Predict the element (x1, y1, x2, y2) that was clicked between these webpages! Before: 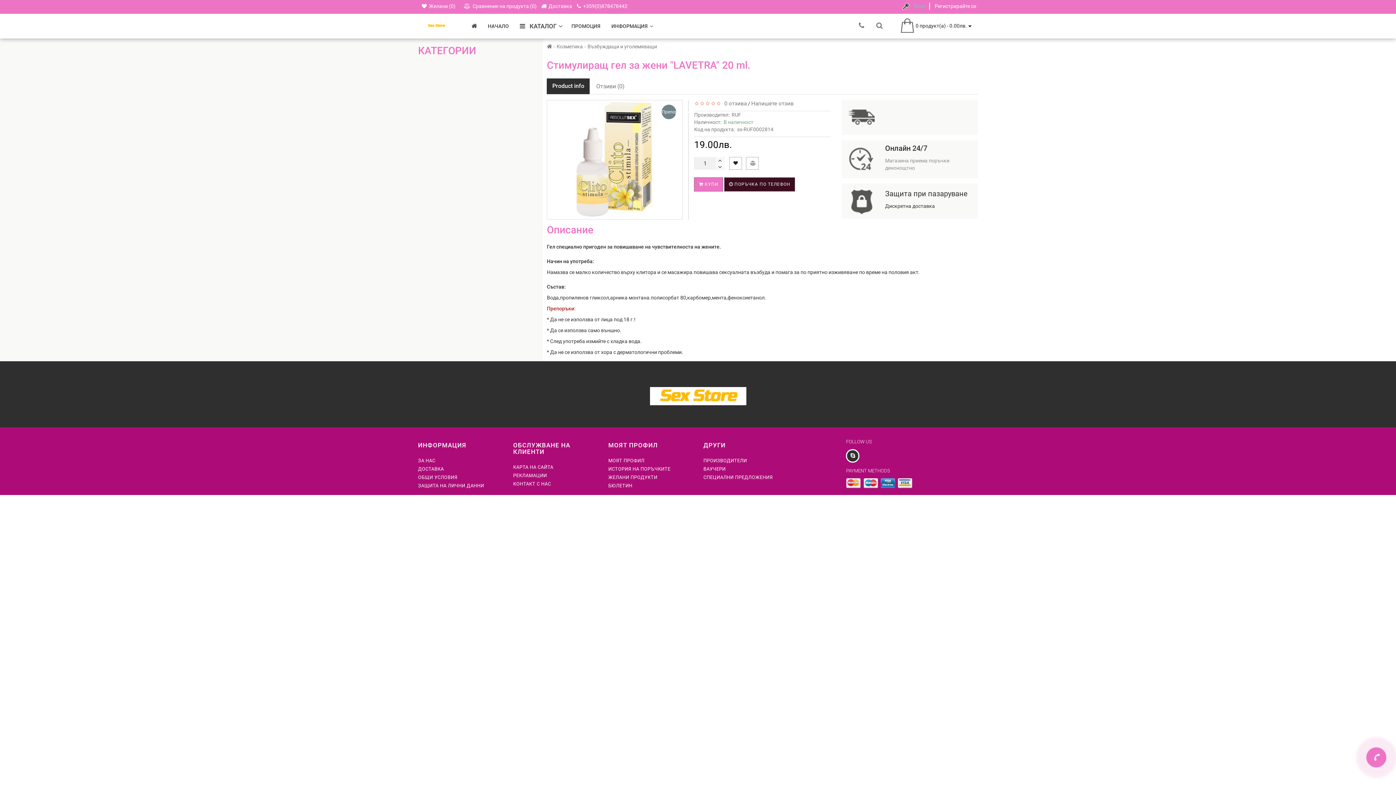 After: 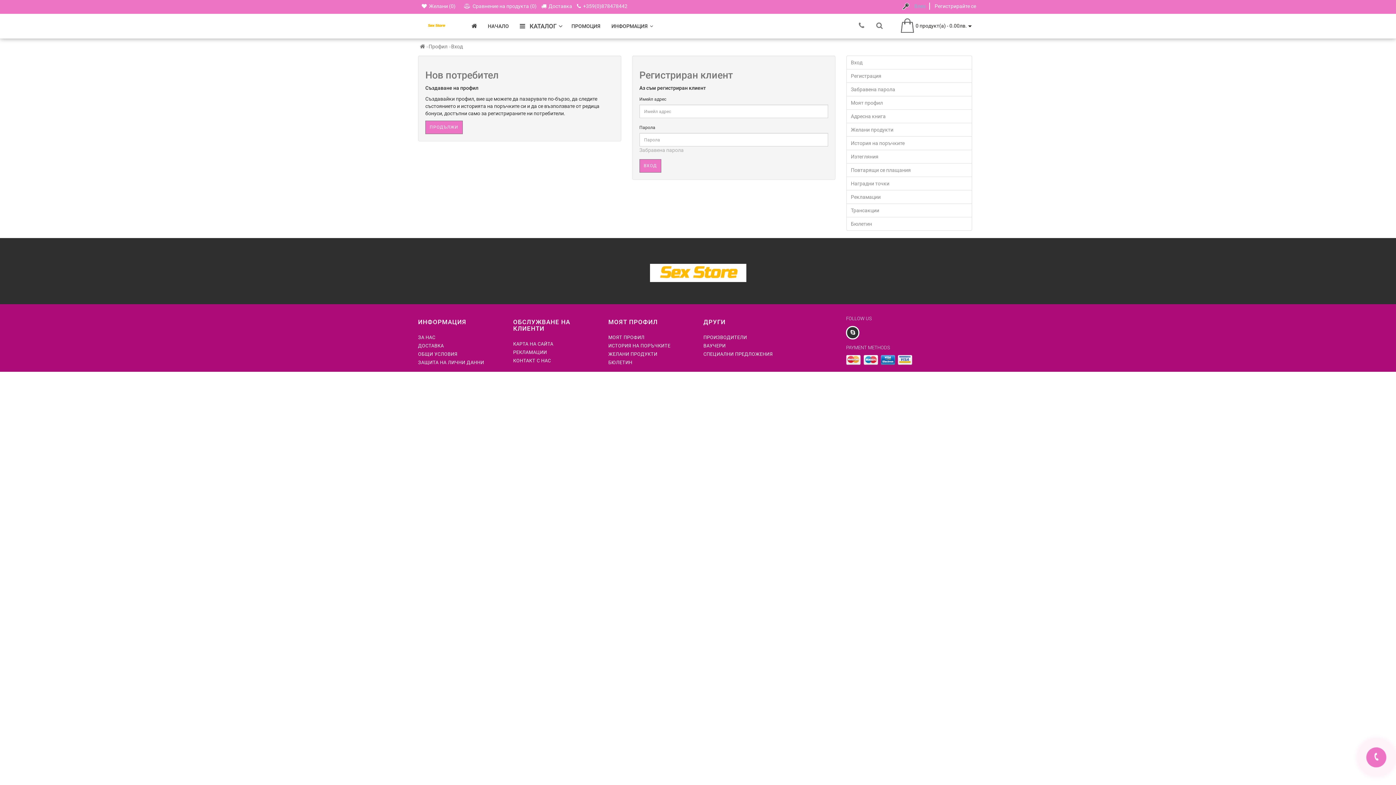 Action: bbox: (608, 457, 692, 464) label: МОЯТ ПРОФИЛ